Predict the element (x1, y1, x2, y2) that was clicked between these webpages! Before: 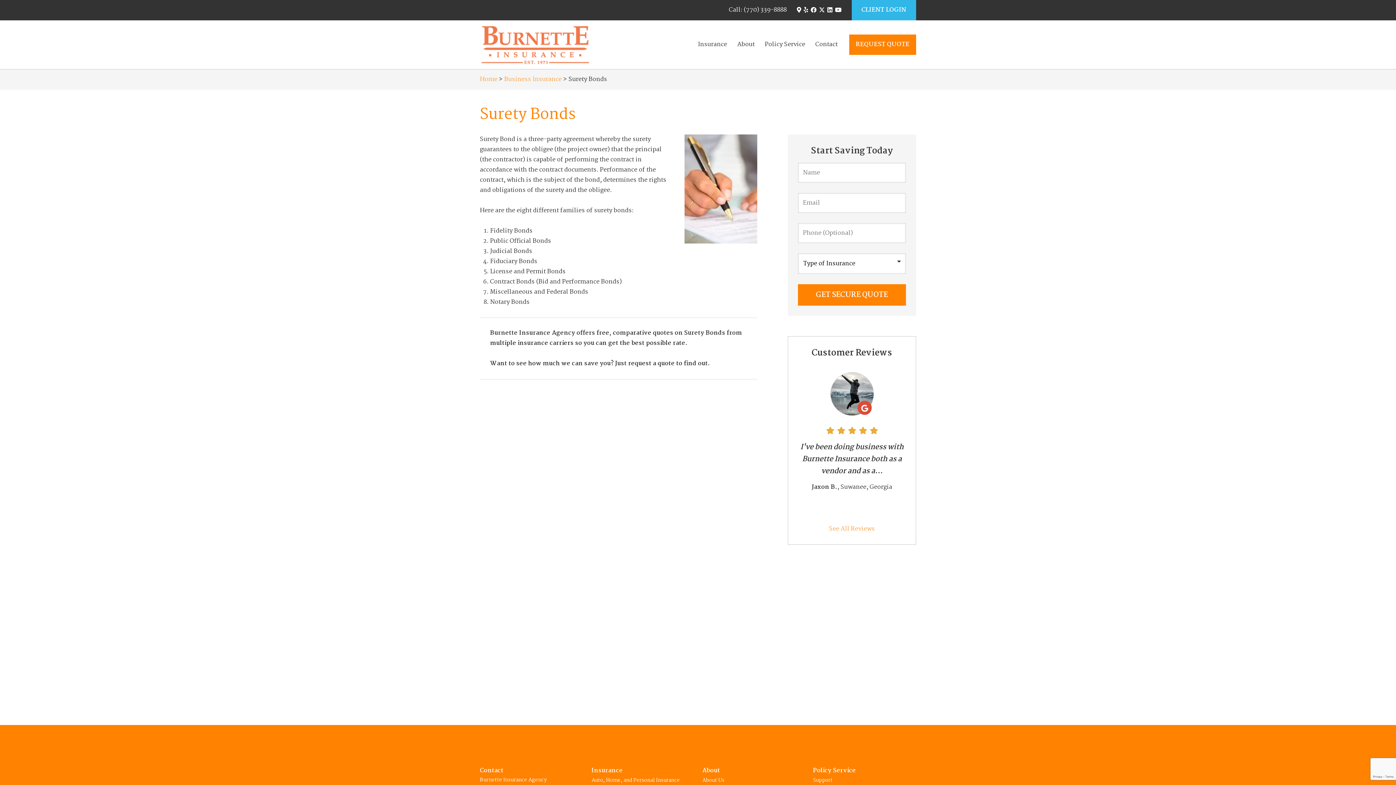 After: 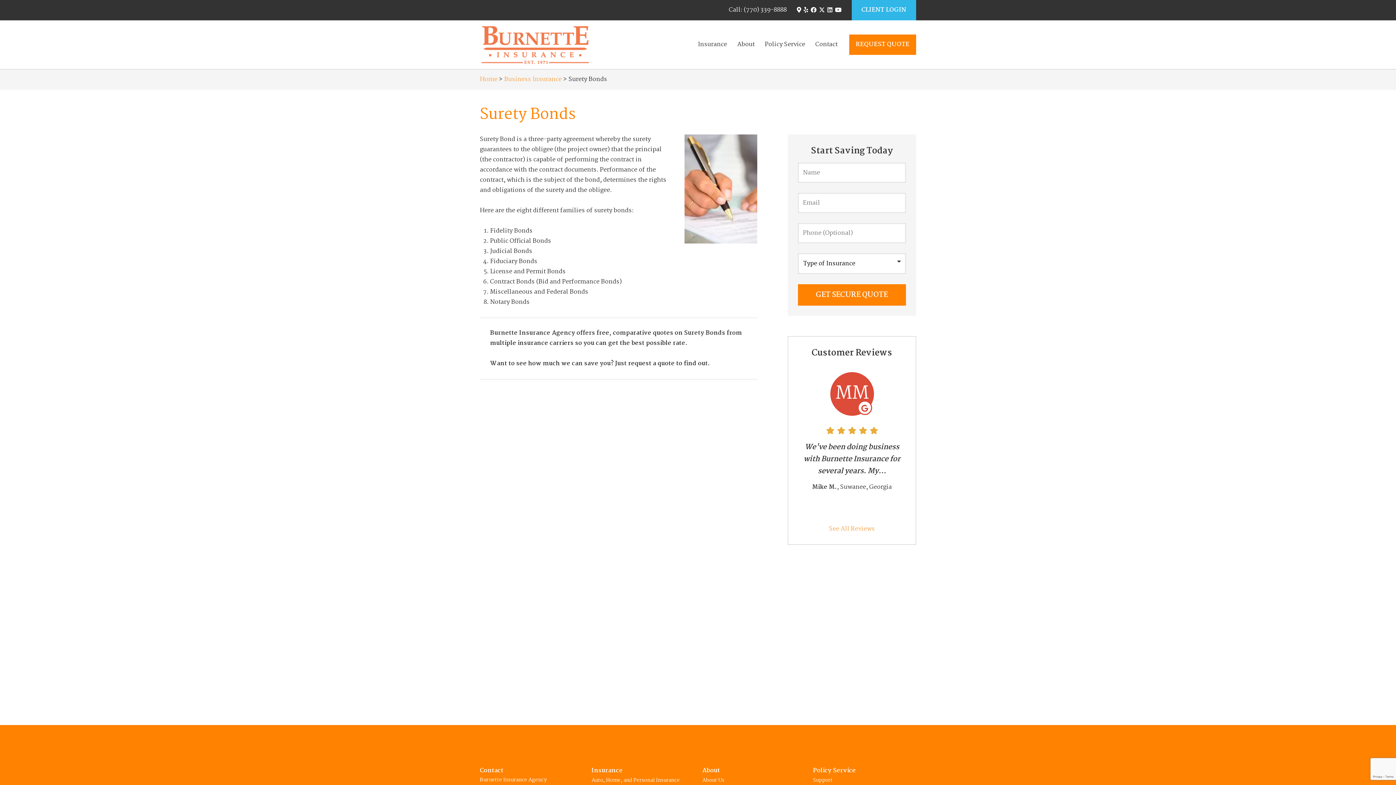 Action: bbox: (827, 7, 832, 13) label: LinkedIn Logo (opens in new tab)